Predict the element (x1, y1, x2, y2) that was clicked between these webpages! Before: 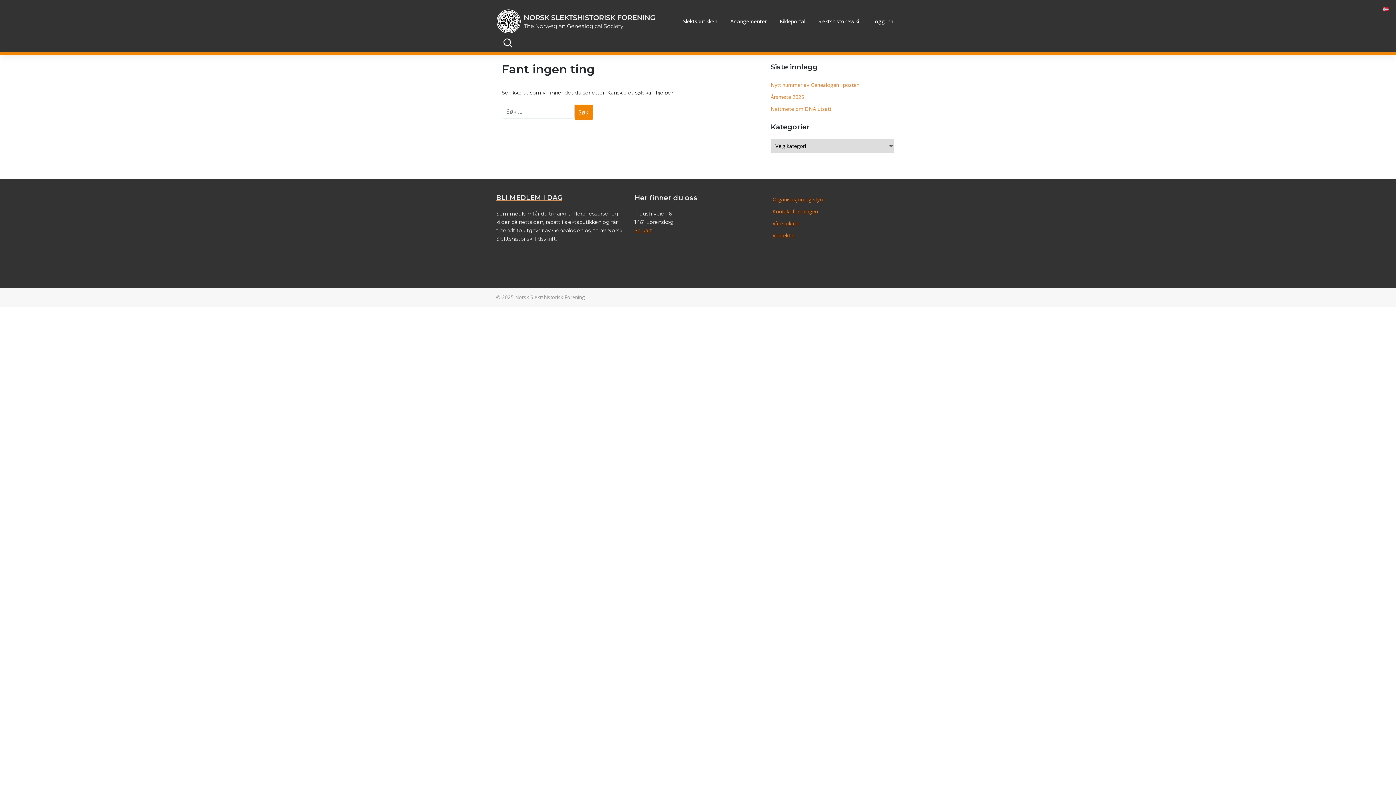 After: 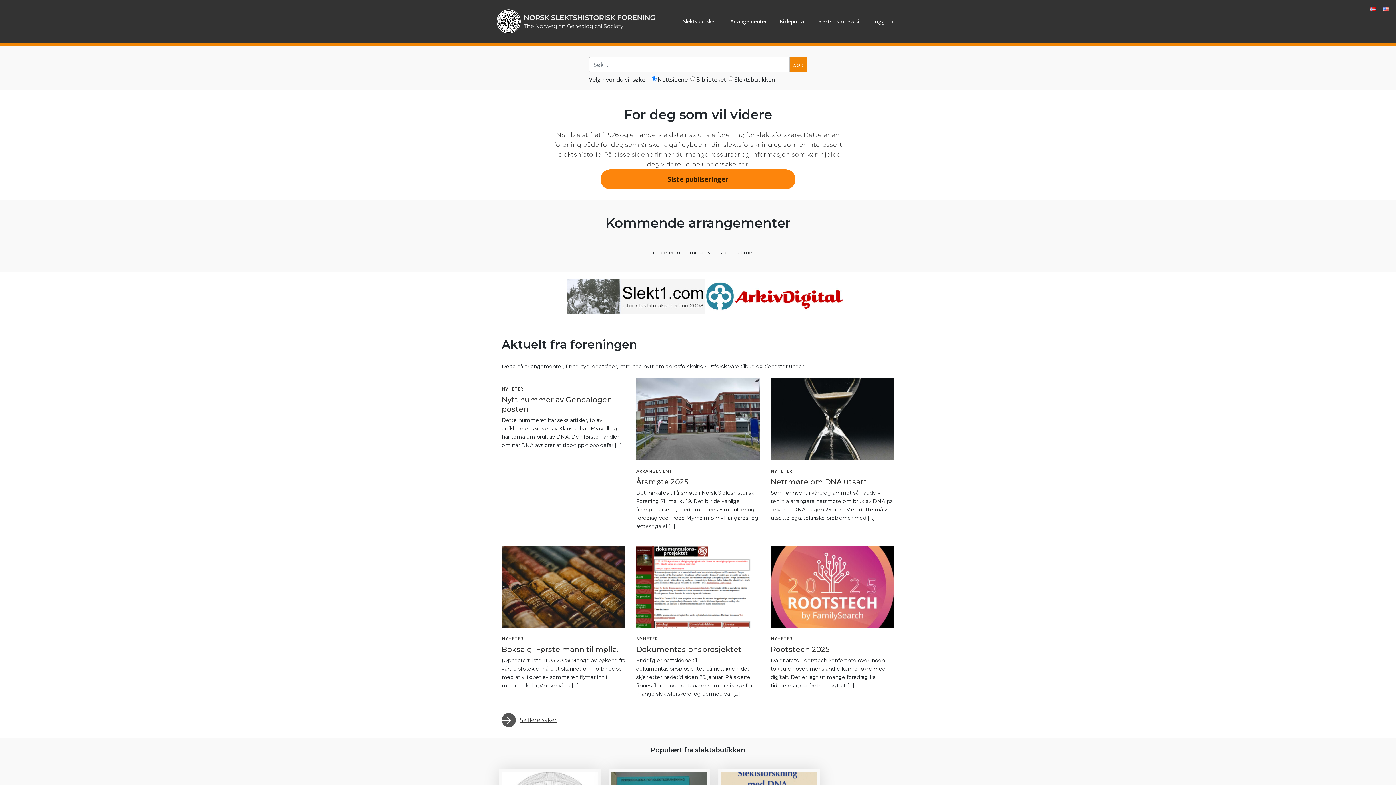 Action: bbox: (496, 16, 657, 24)